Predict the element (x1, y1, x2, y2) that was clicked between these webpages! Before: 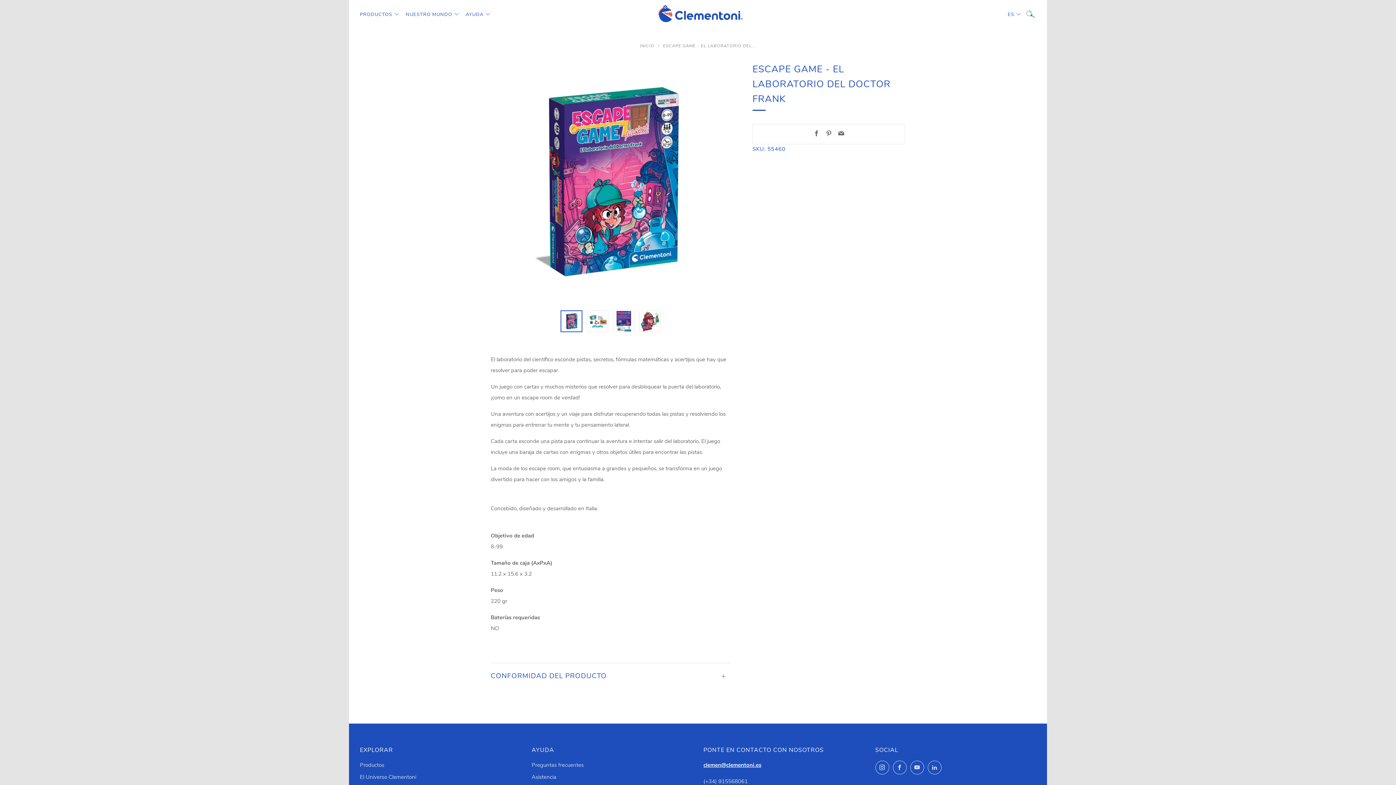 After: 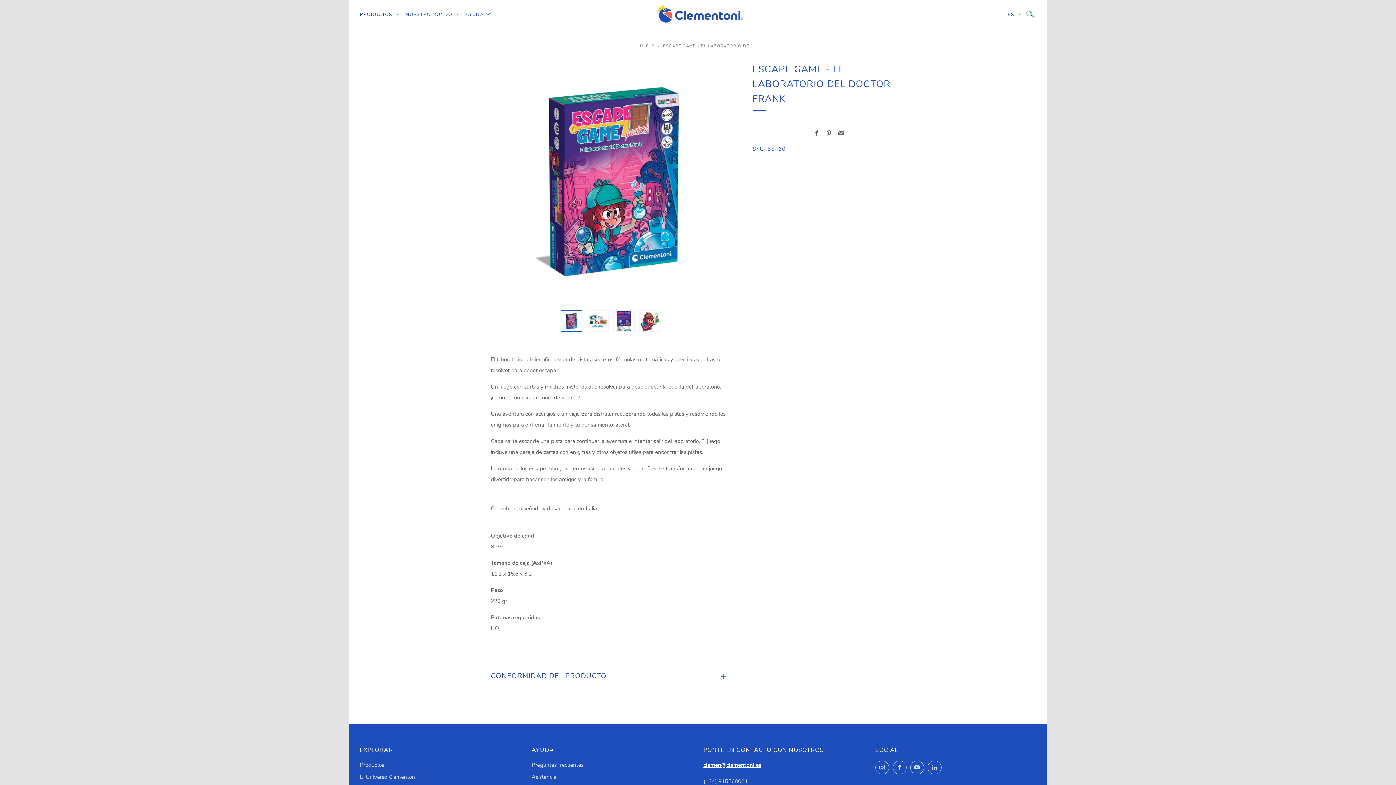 Action: bbox: (826, 130, 832, 138) label: Pinterest